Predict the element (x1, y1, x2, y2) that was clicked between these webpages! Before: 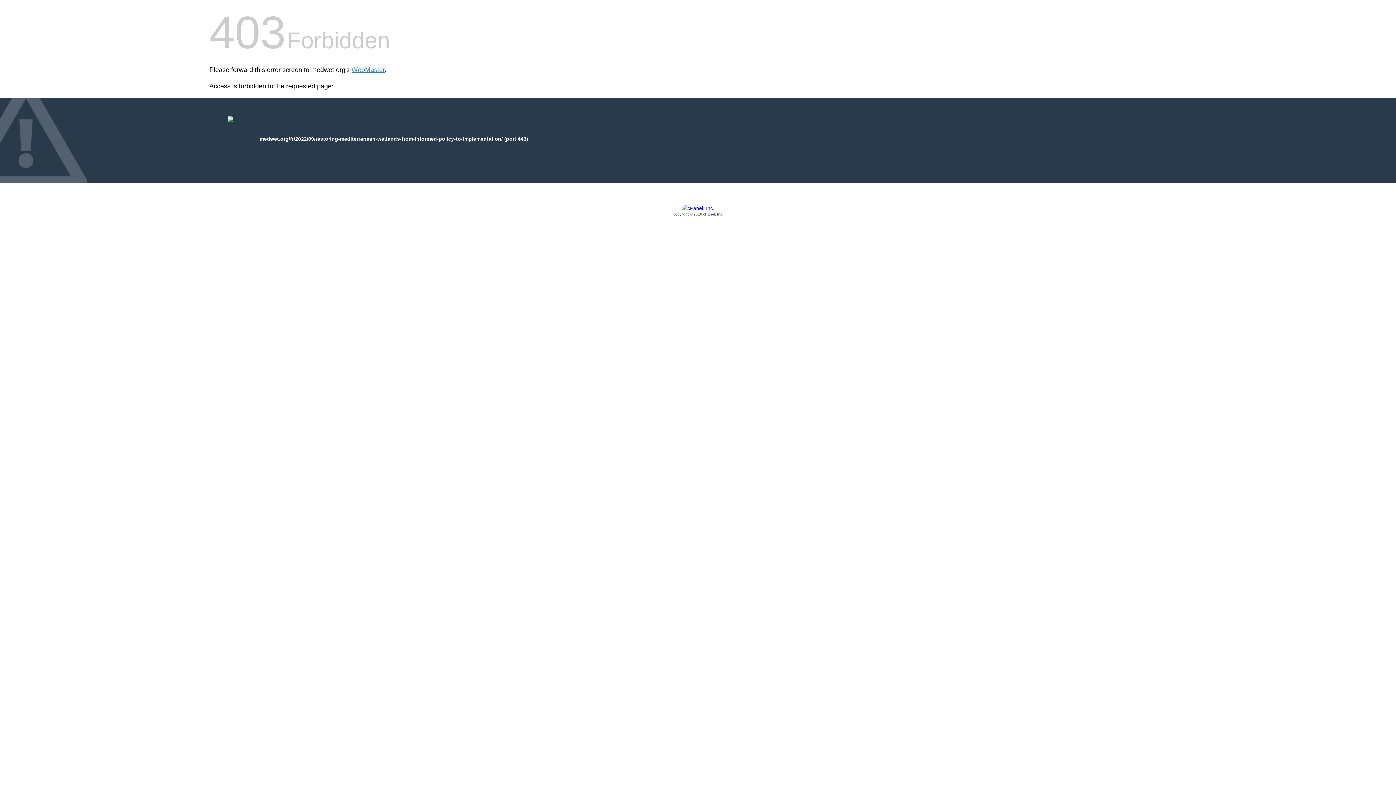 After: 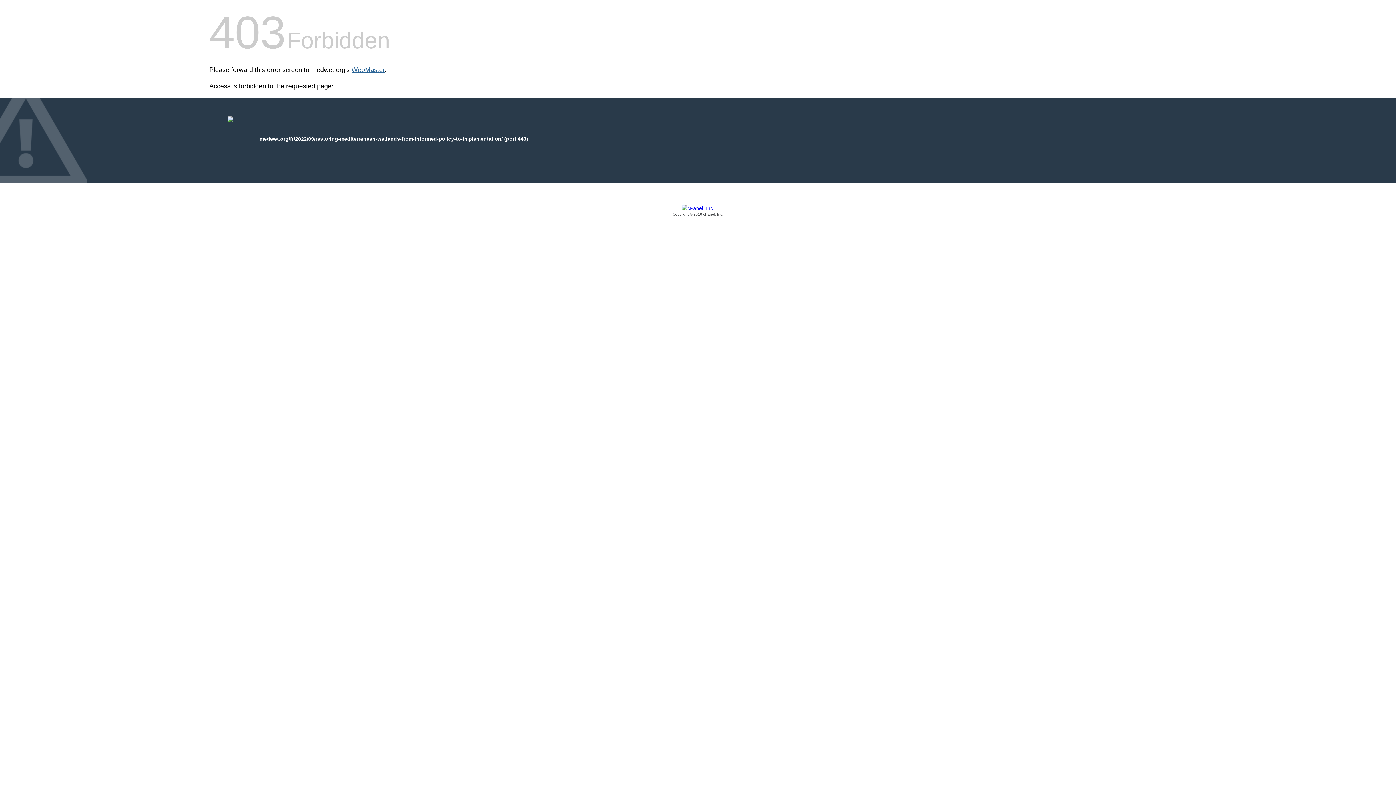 Action: bbox: (351, 66, 384, 73) label: WebMaster